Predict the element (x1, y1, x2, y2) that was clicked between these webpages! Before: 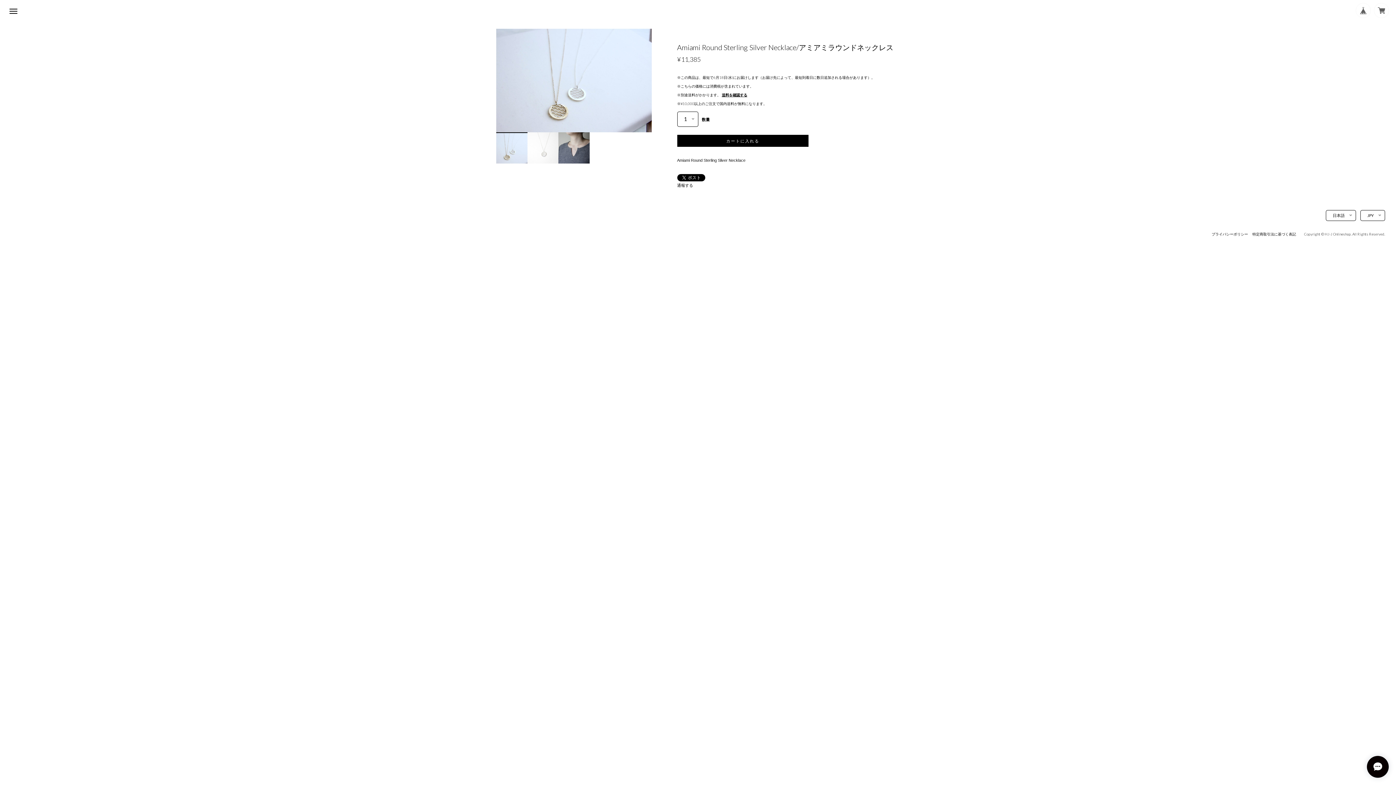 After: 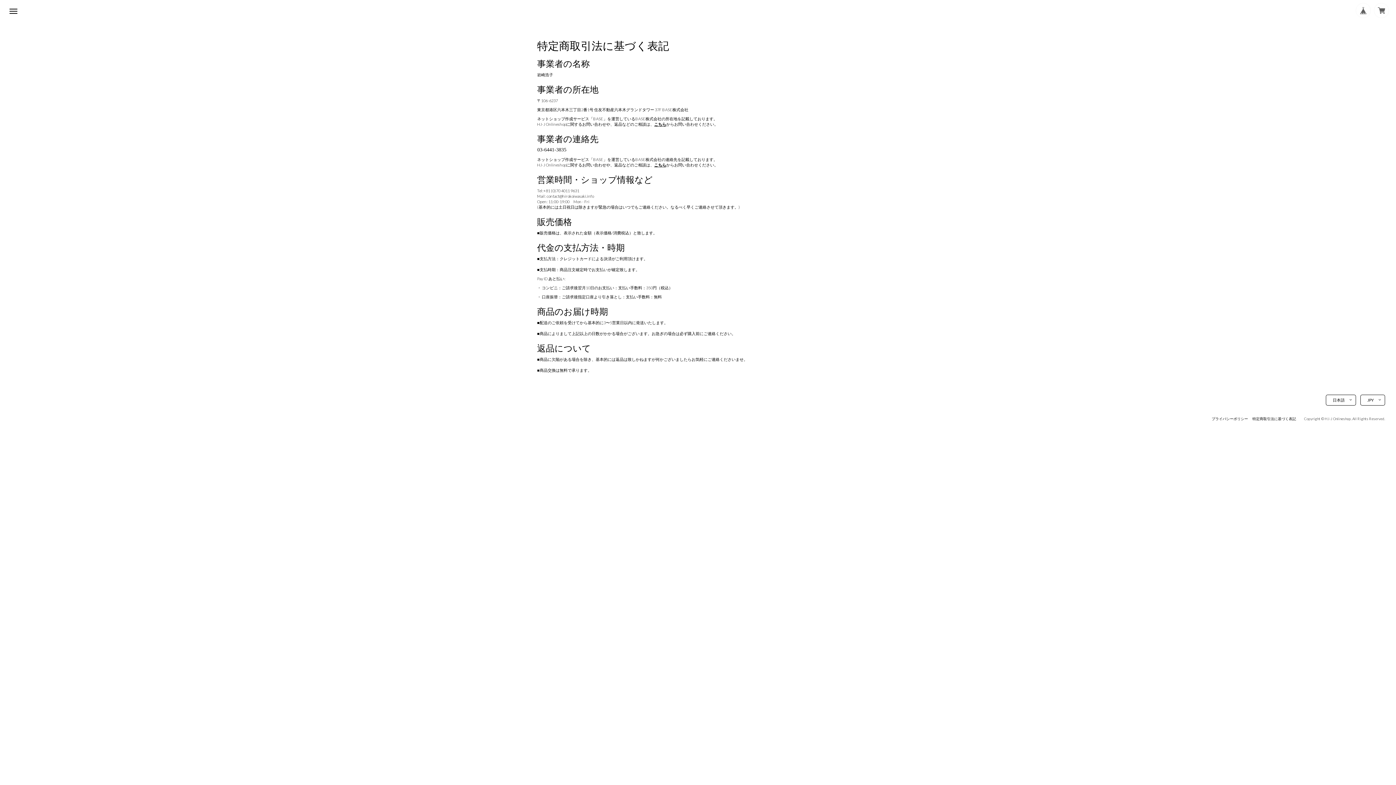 Action: bbox: (1250, 226, 1298, 241) label: 特定商取引法に基づく表記